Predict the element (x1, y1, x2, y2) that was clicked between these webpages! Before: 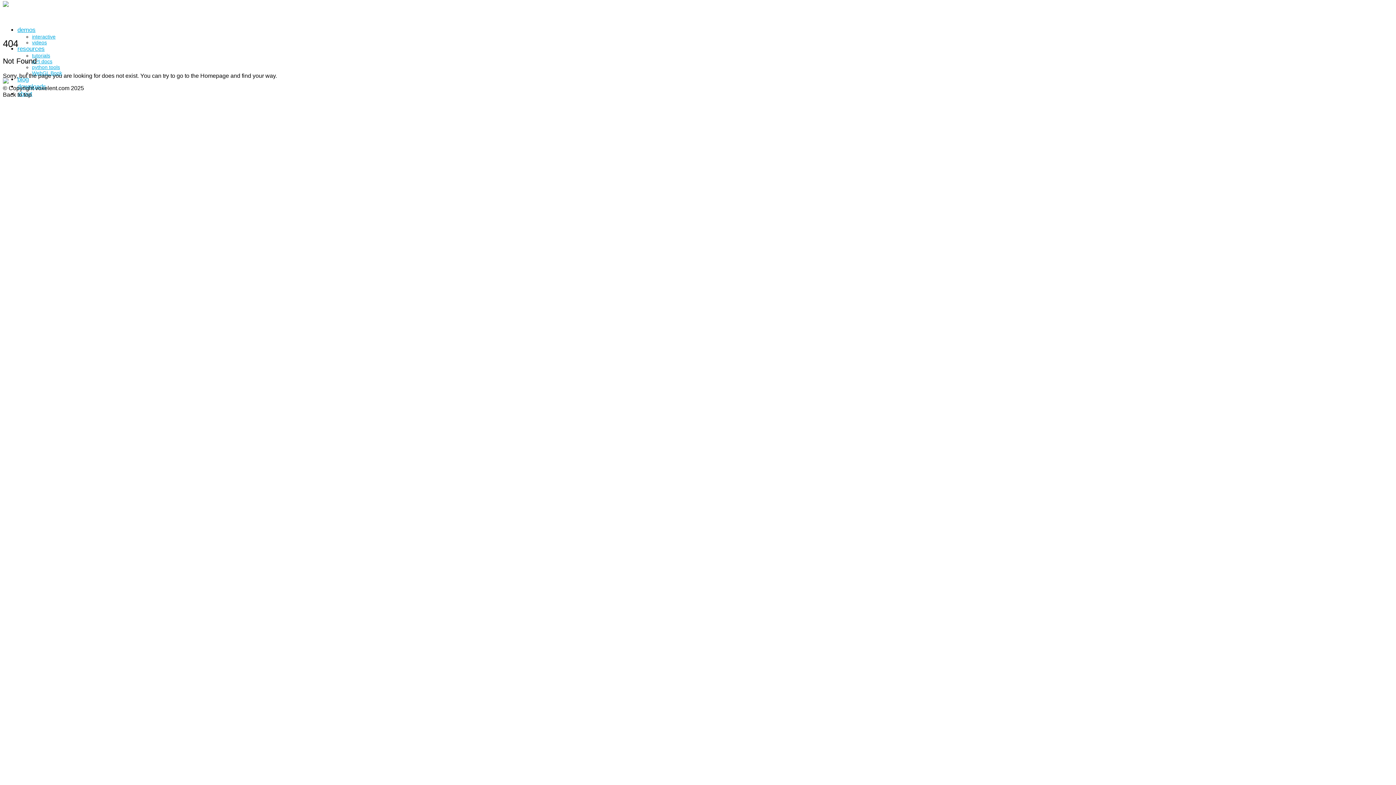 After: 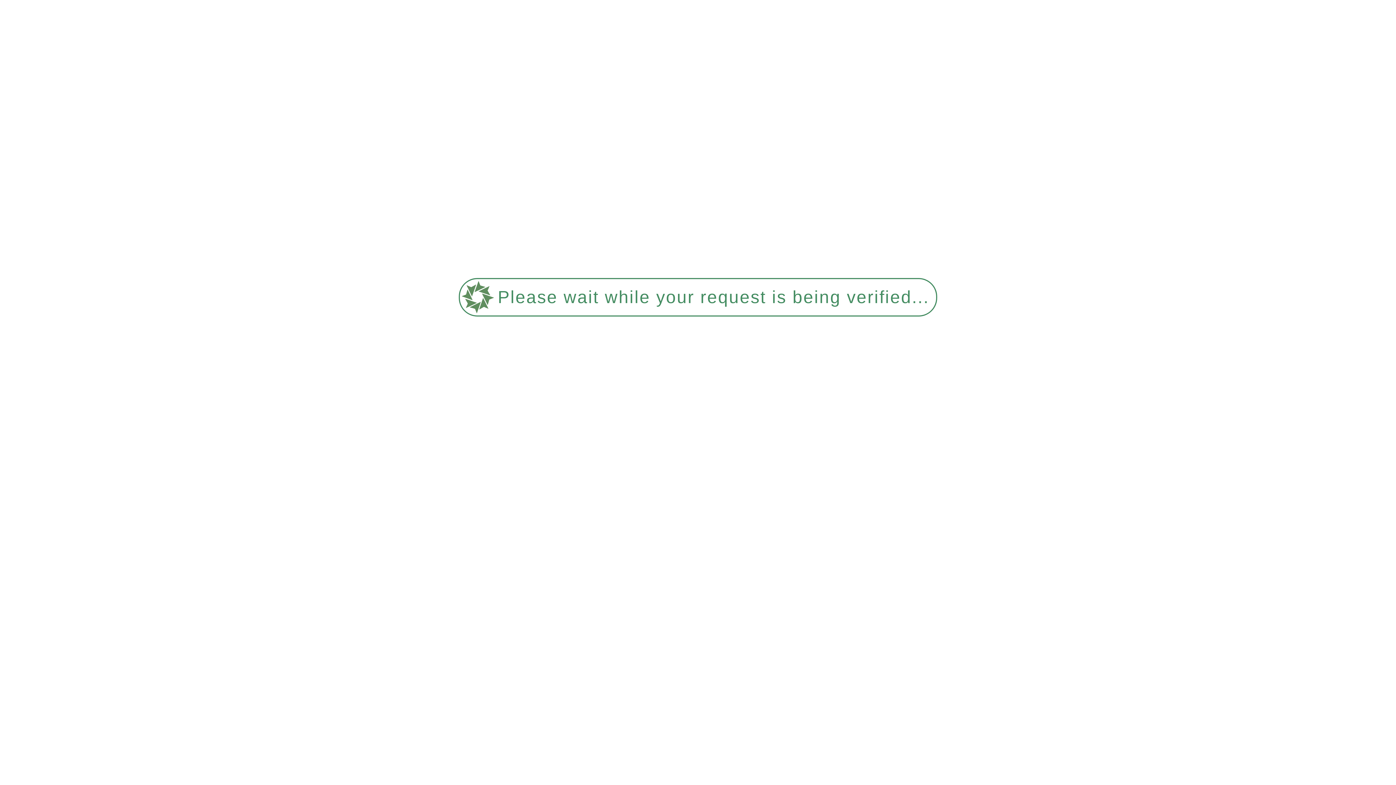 Action: bbox: (32, 58, 52, 64) label: API docs